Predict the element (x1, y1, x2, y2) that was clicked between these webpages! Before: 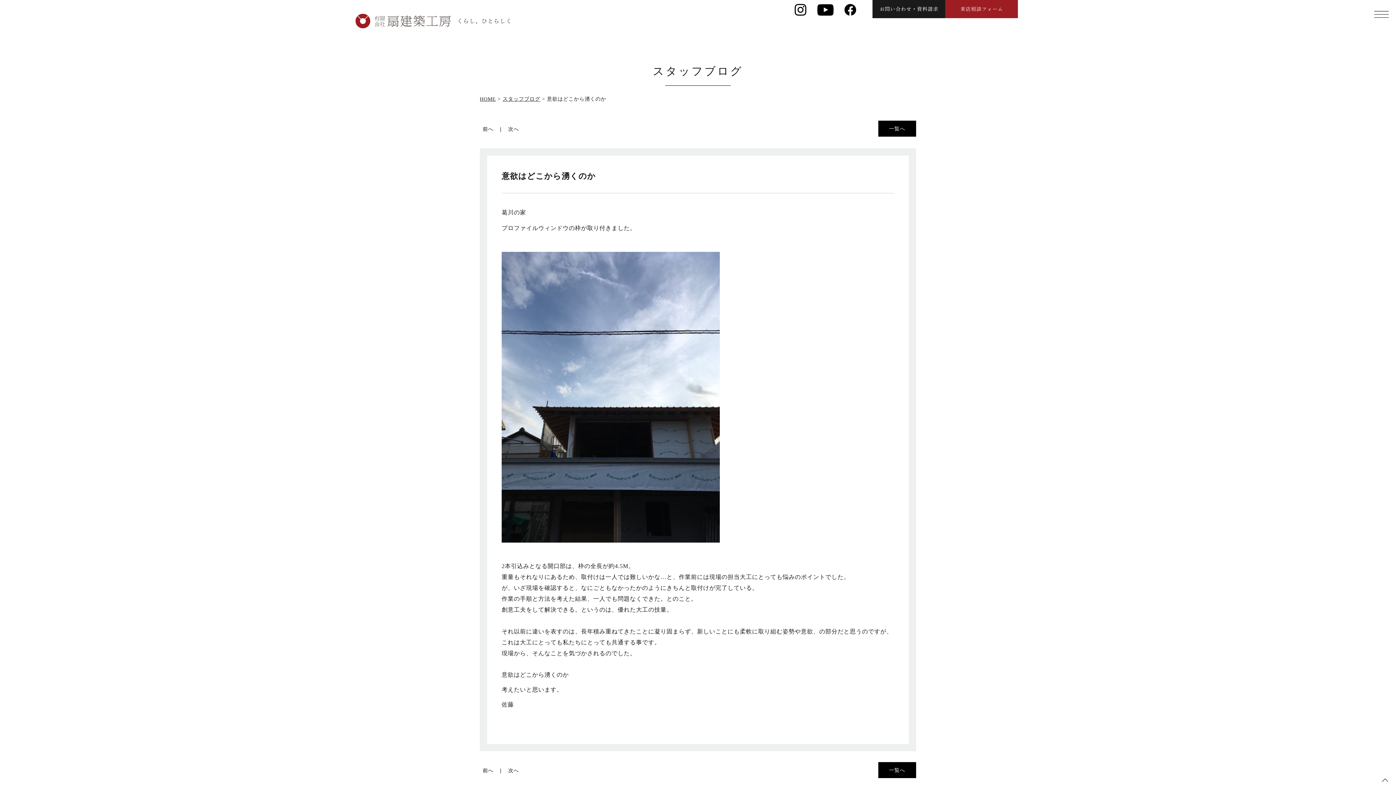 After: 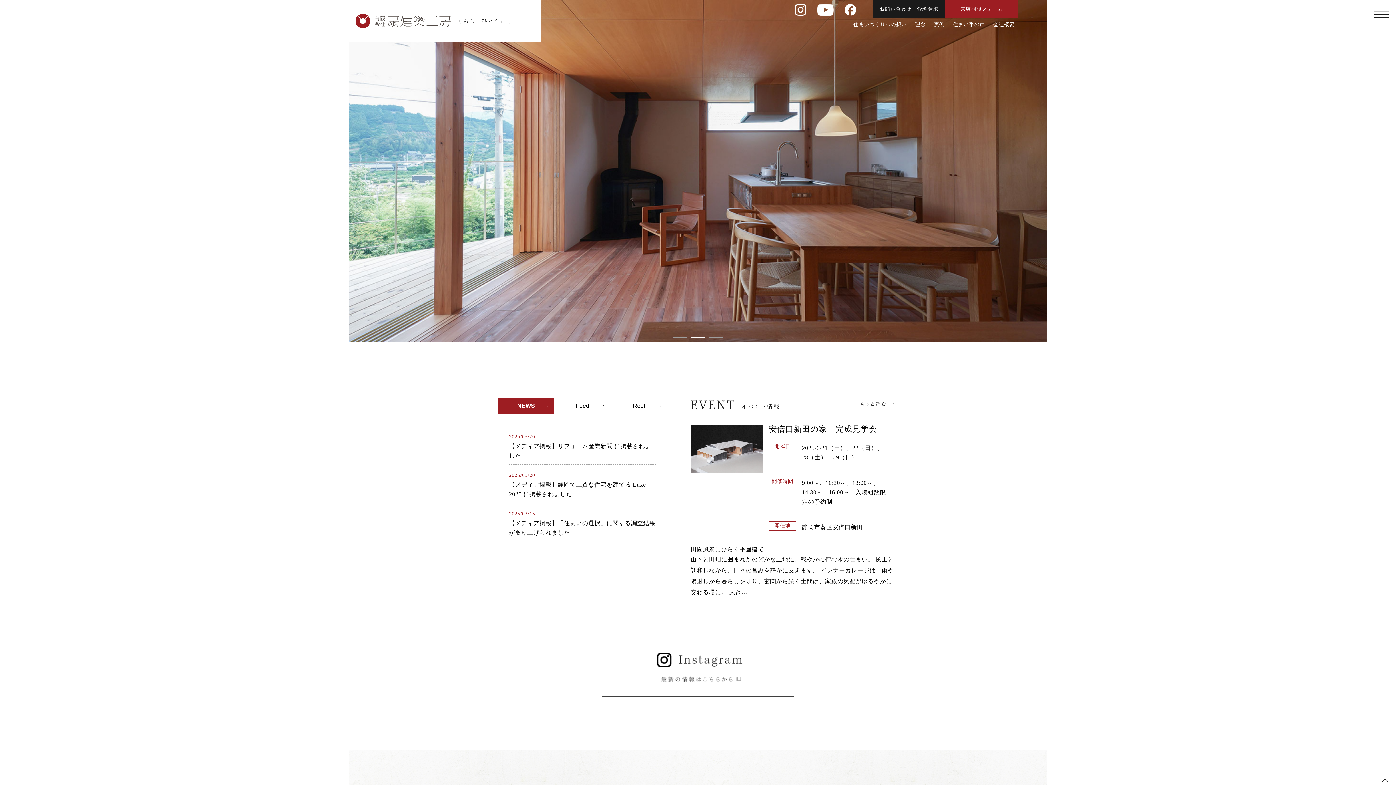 Action: bbox: (346, 33, 540, 39)